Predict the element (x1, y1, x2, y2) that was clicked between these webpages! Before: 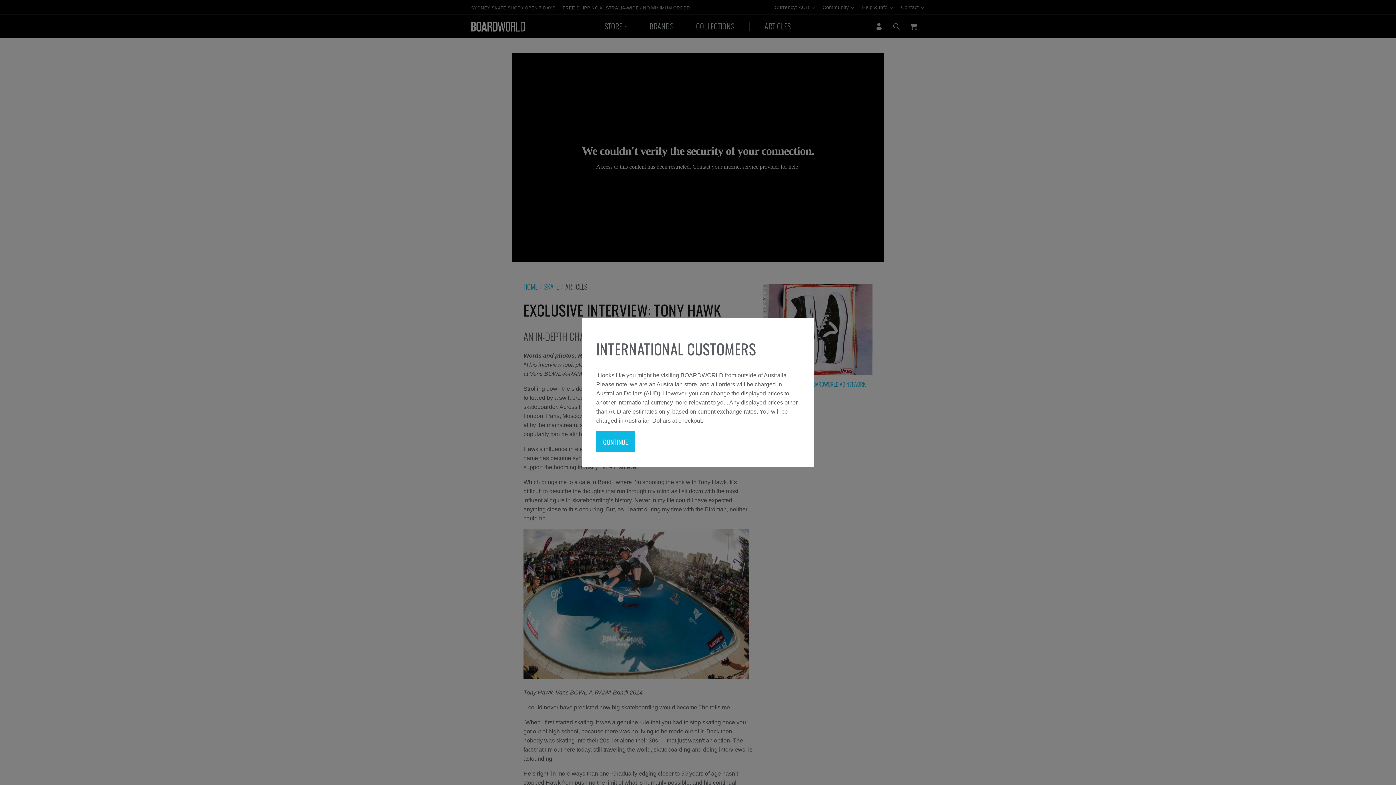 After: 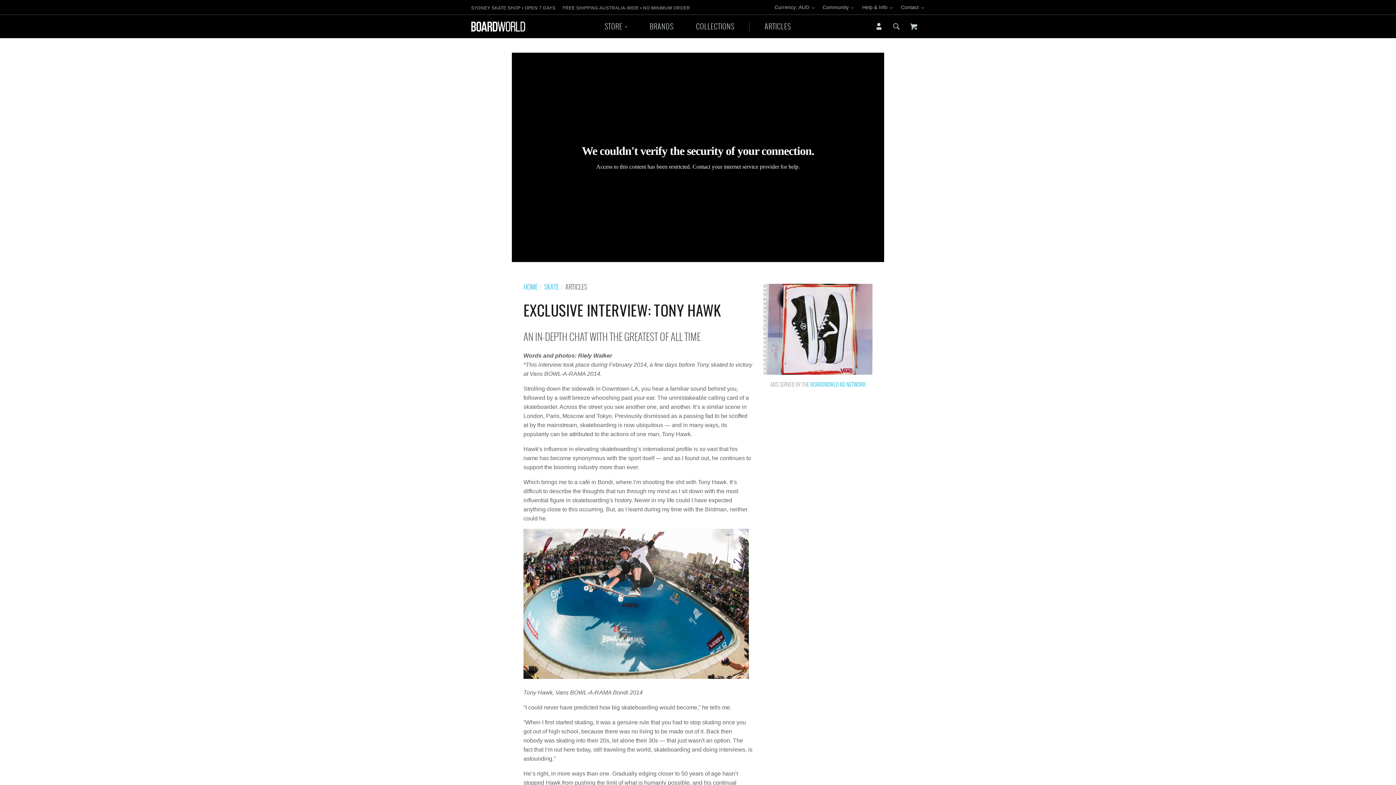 Action: bbox: (596, 431, 634, 452) label: CONTINUE